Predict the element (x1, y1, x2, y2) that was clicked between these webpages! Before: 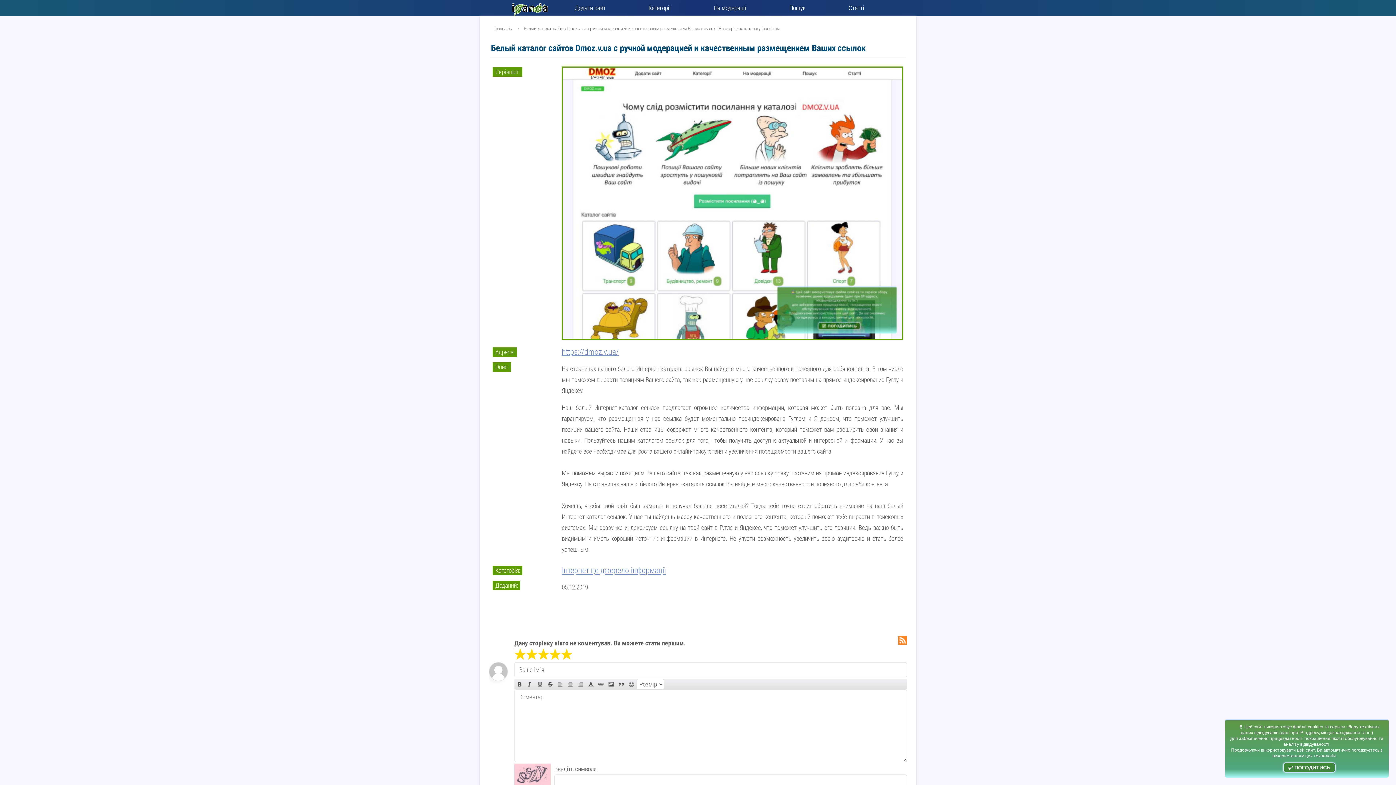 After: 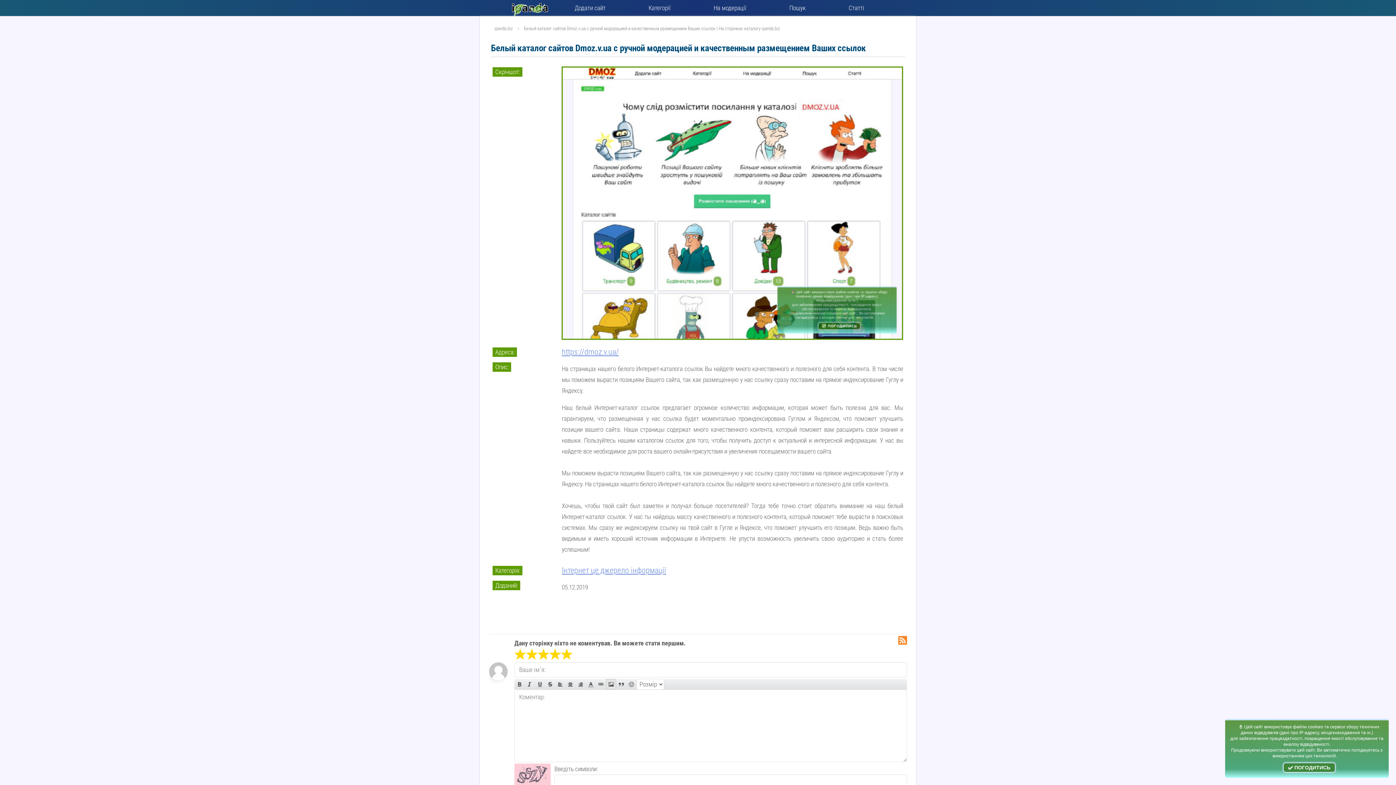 Action: bbox: (606, 679, 616, 689) label:  